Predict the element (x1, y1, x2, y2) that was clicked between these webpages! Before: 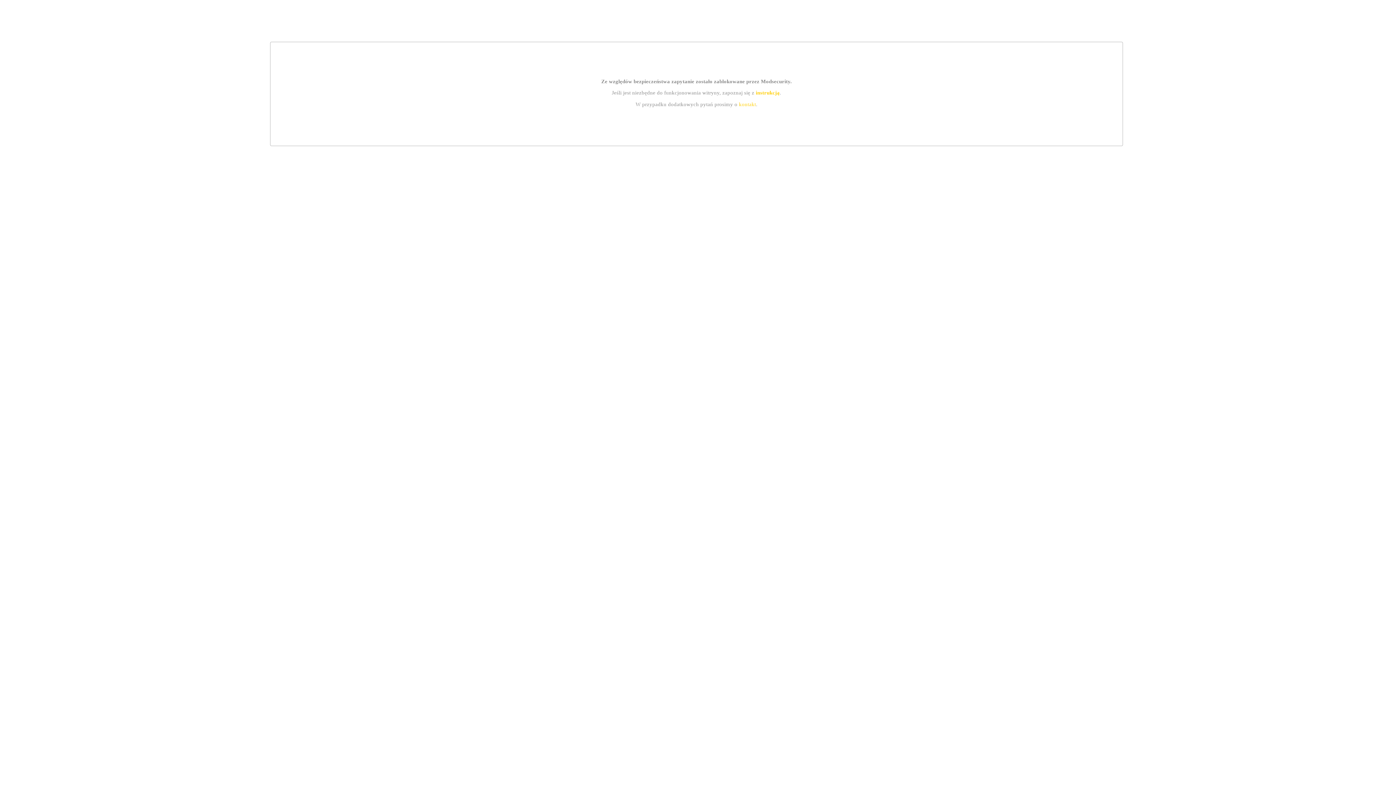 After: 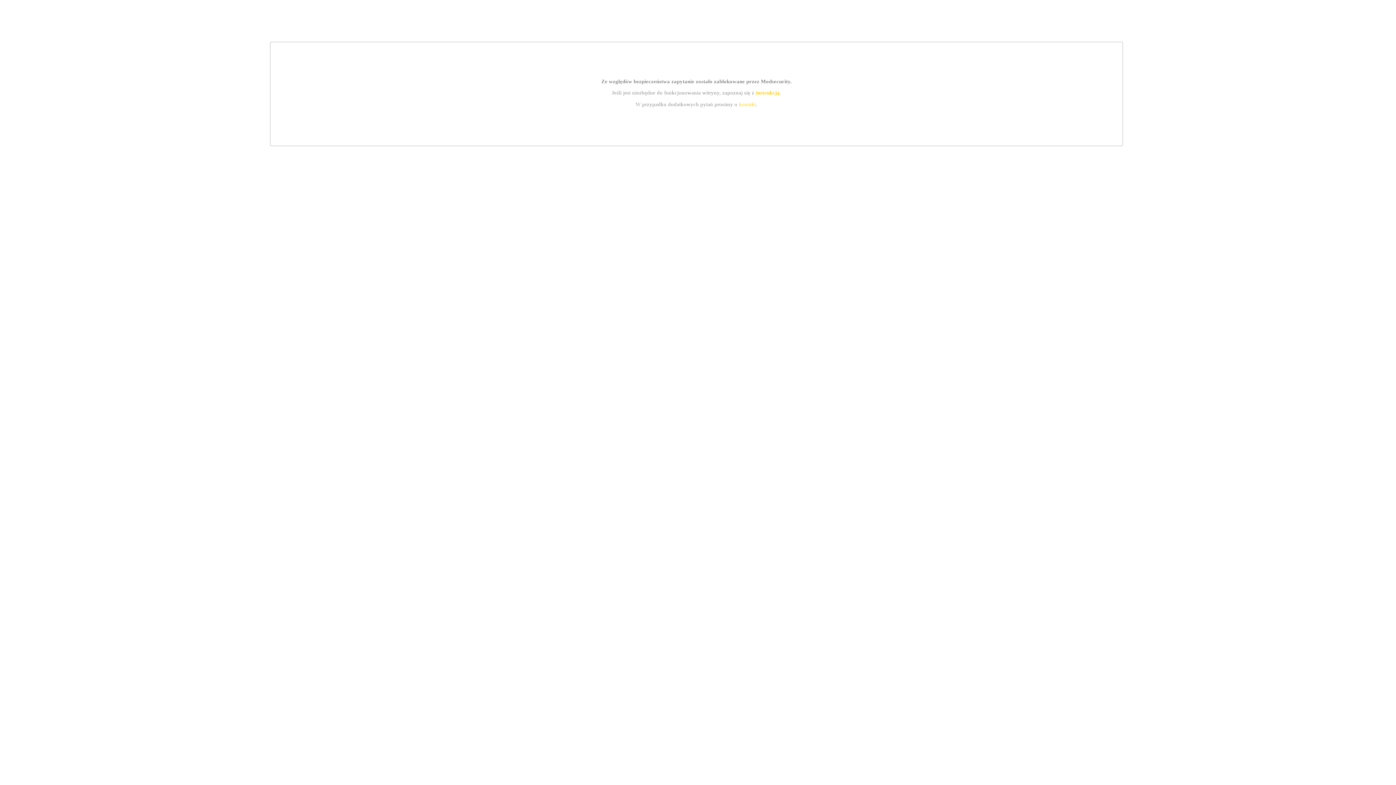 Action: bbox: (739, 101, 756, 107) label: kontakt